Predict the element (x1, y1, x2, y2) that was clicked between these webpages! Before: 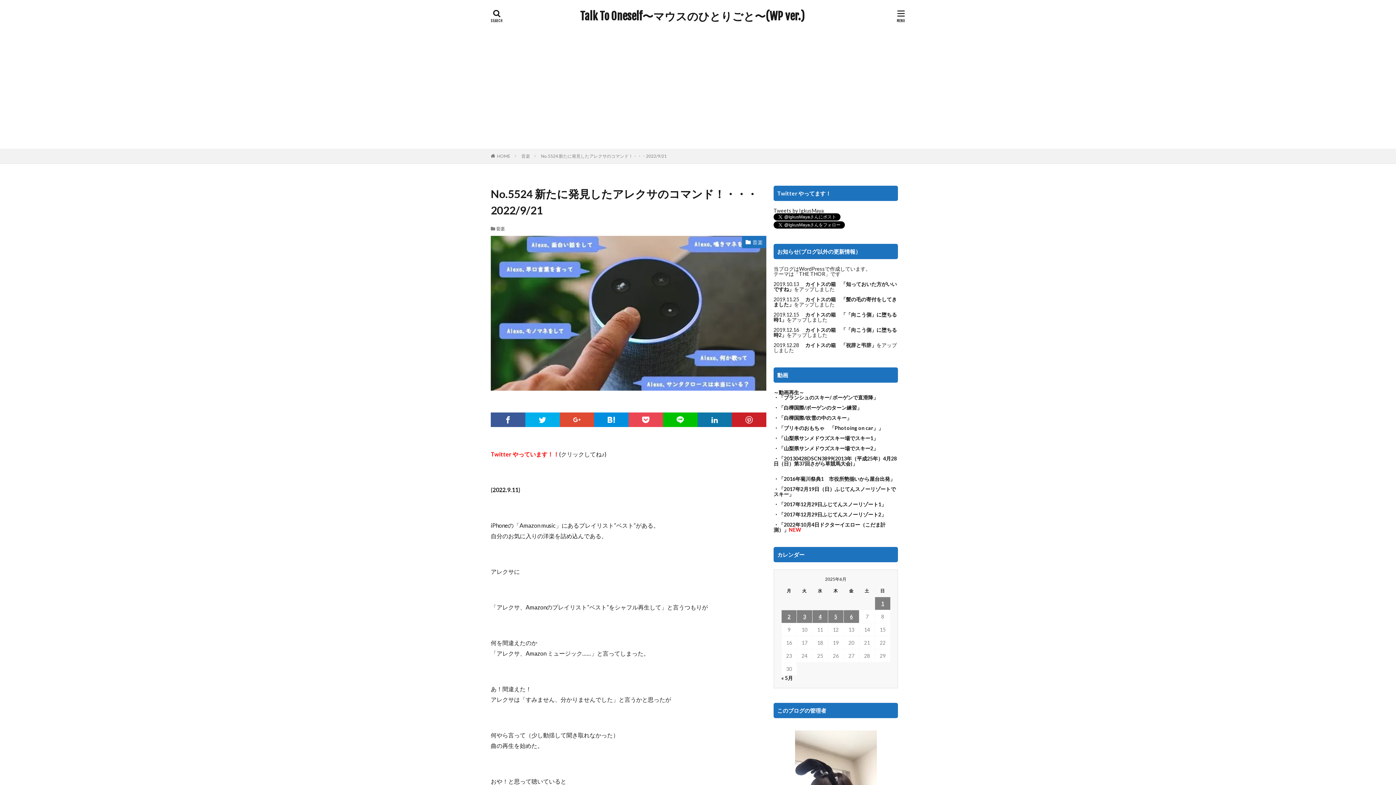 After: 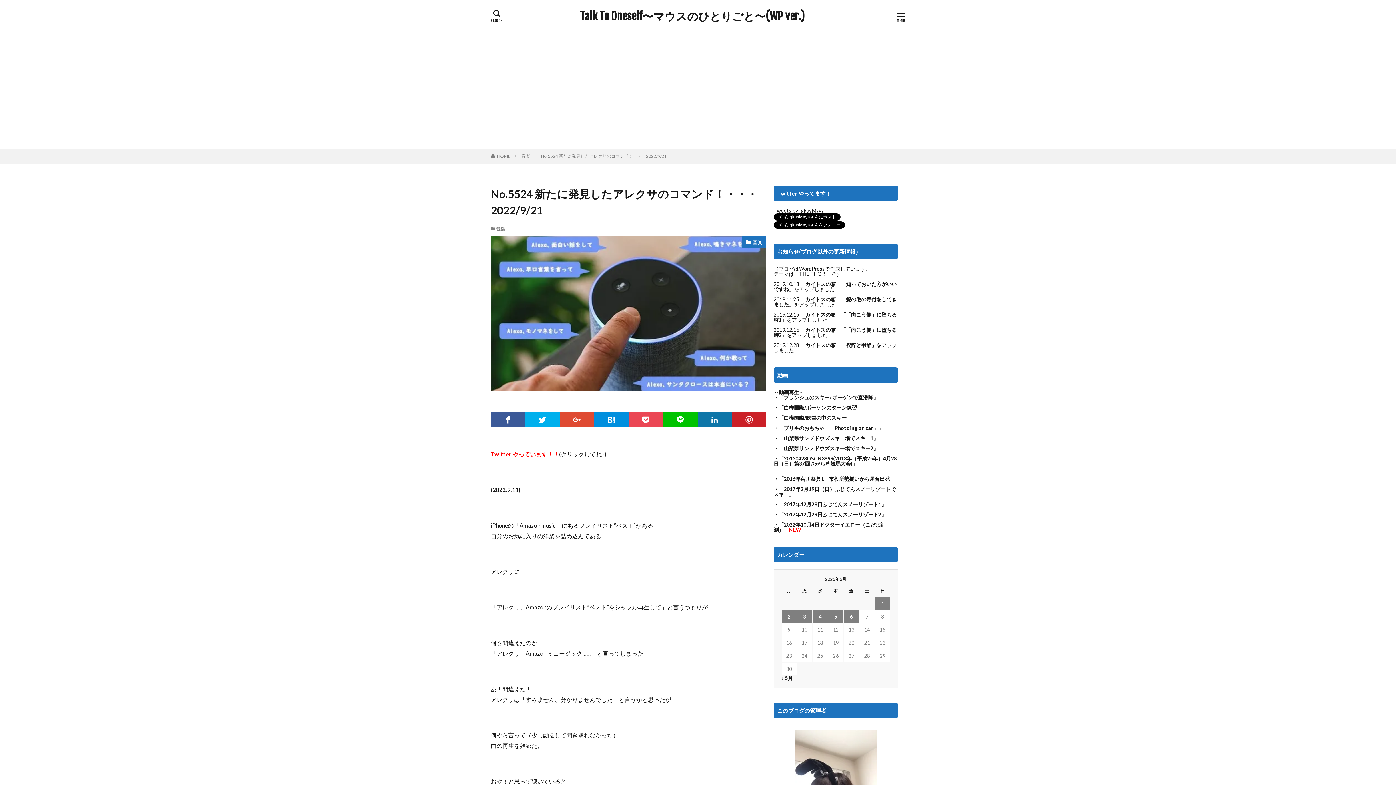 Action: bbox: (773, 486, 896, 497) label: 
・「2017年2月19日（日）ふじてんスノーリゾートでスキー」